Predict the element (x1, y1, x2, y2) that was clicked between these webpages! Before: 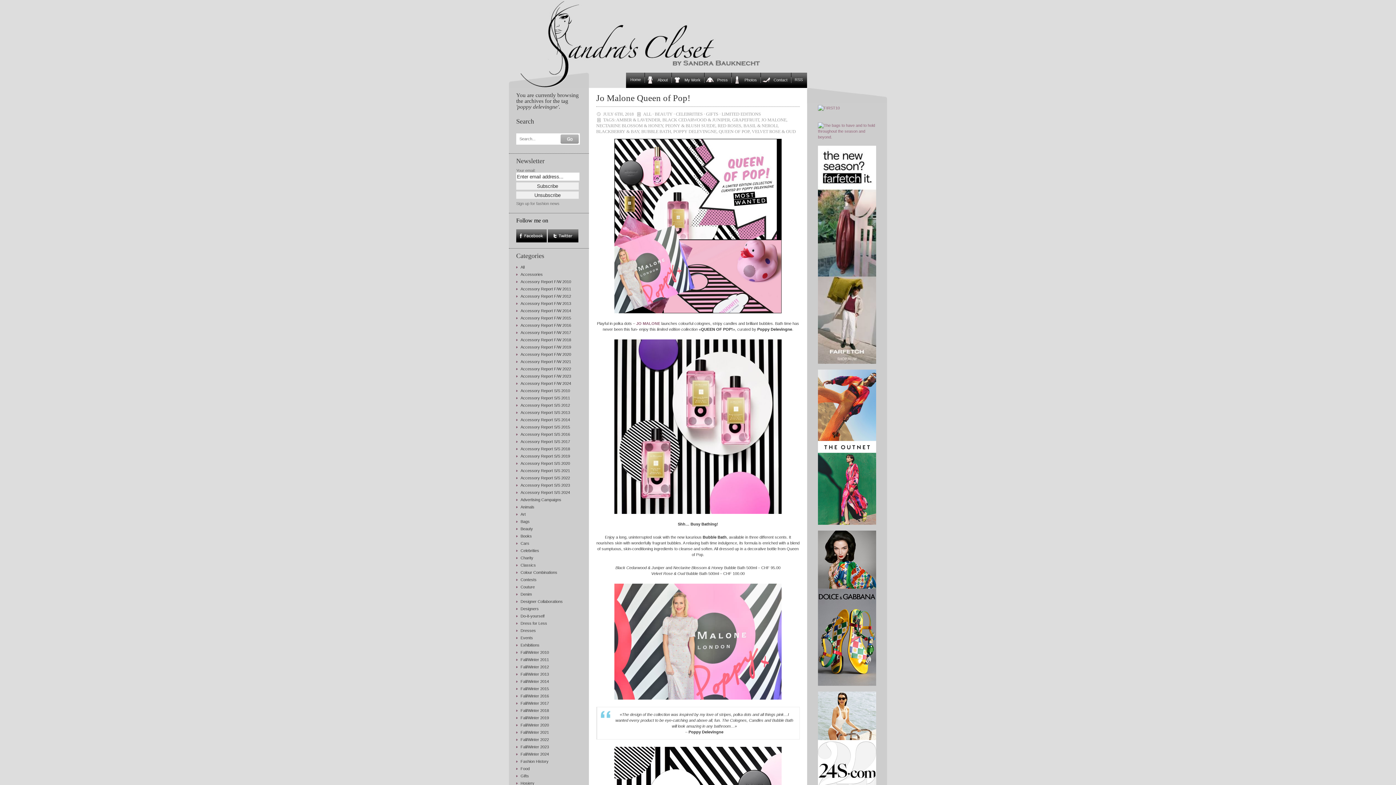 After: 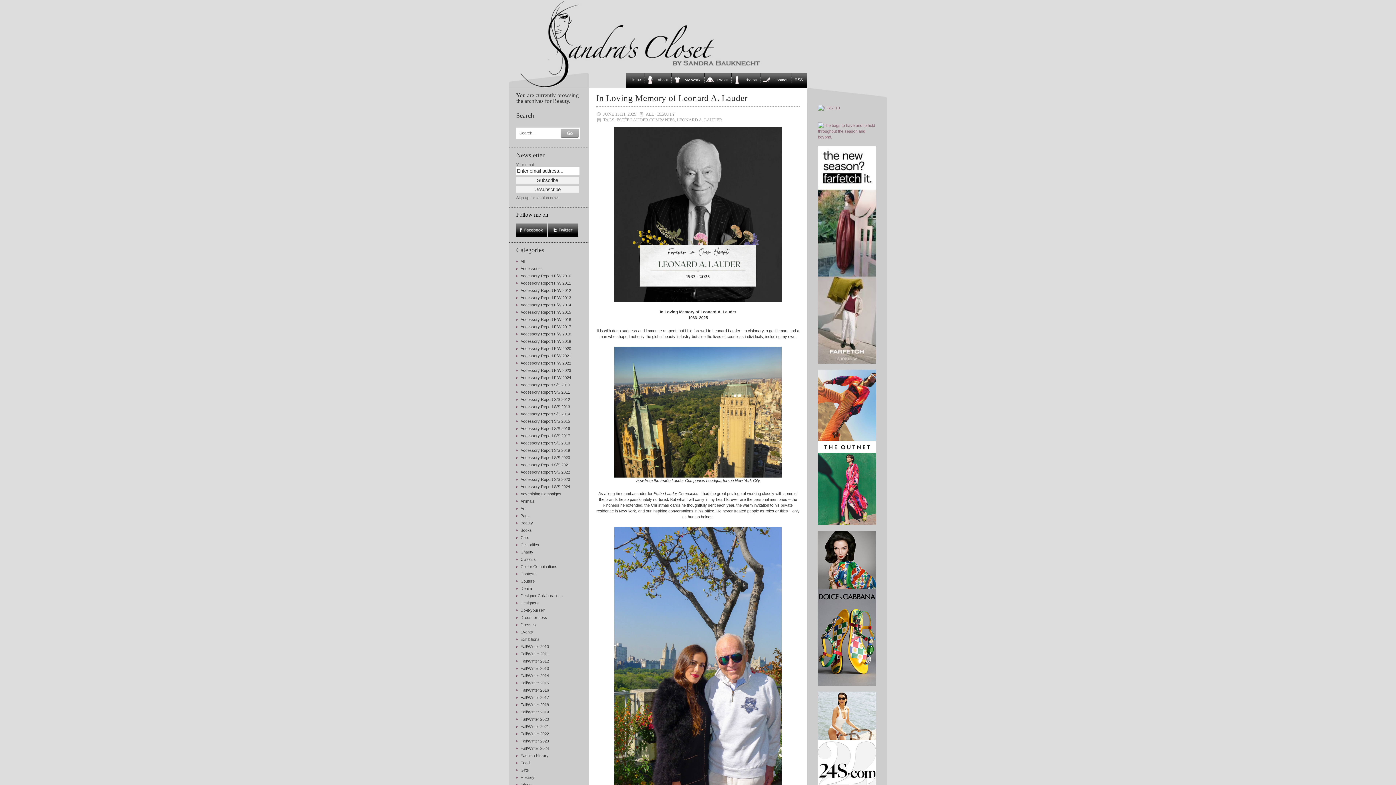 Action: bbox: (654, 111, 672, 116) label: BEAUTY